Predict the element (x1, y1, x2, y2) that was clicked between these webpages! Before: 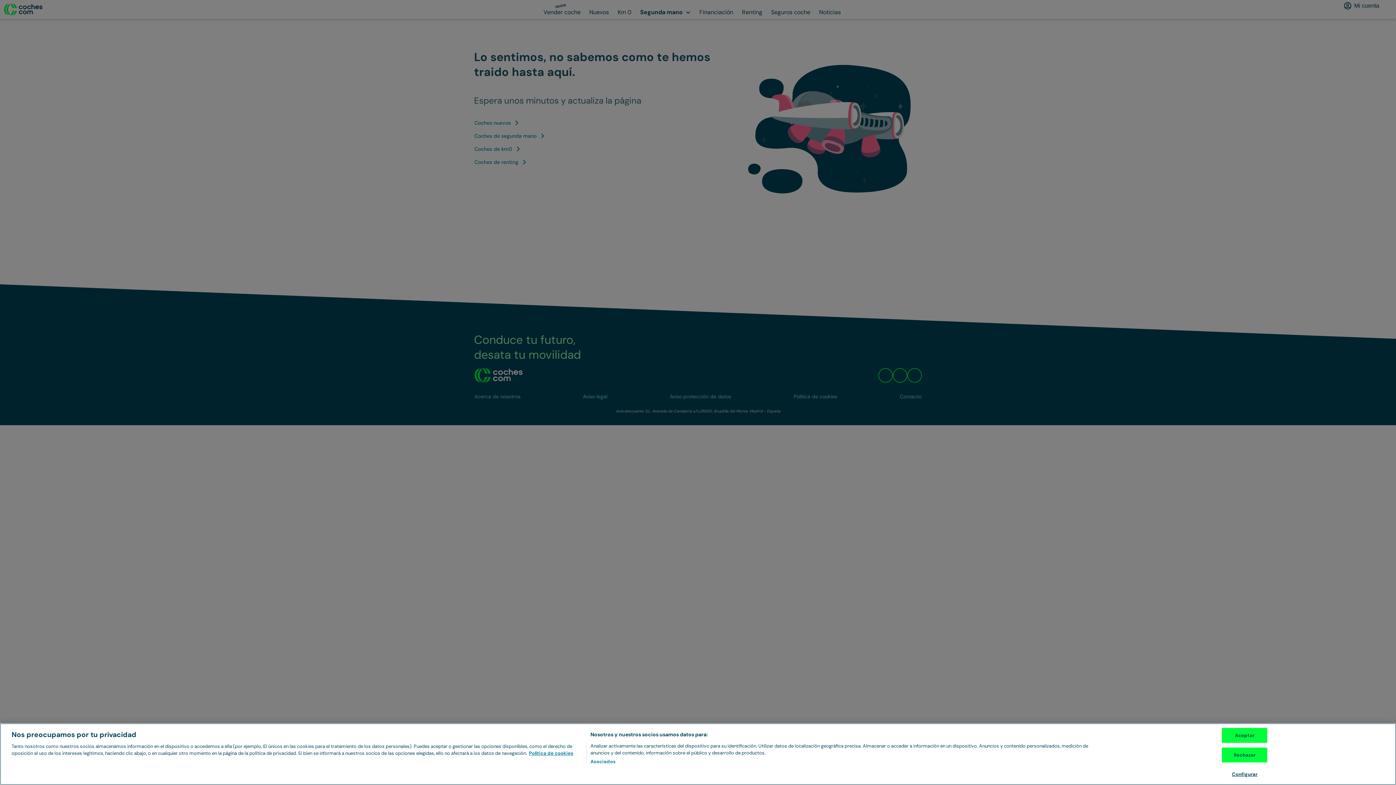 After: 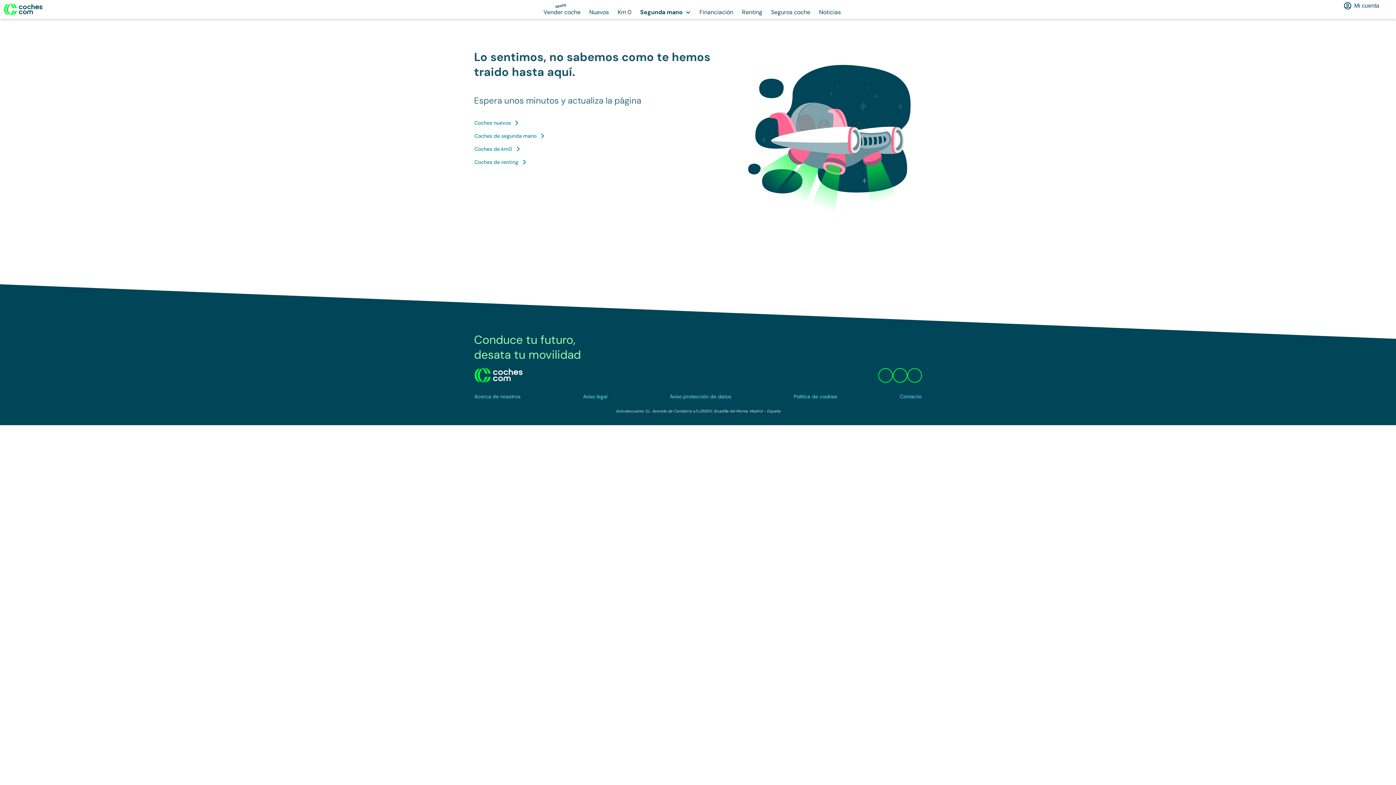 Action: bbox: (1222, 748, 1267, 762) label: Rechazar